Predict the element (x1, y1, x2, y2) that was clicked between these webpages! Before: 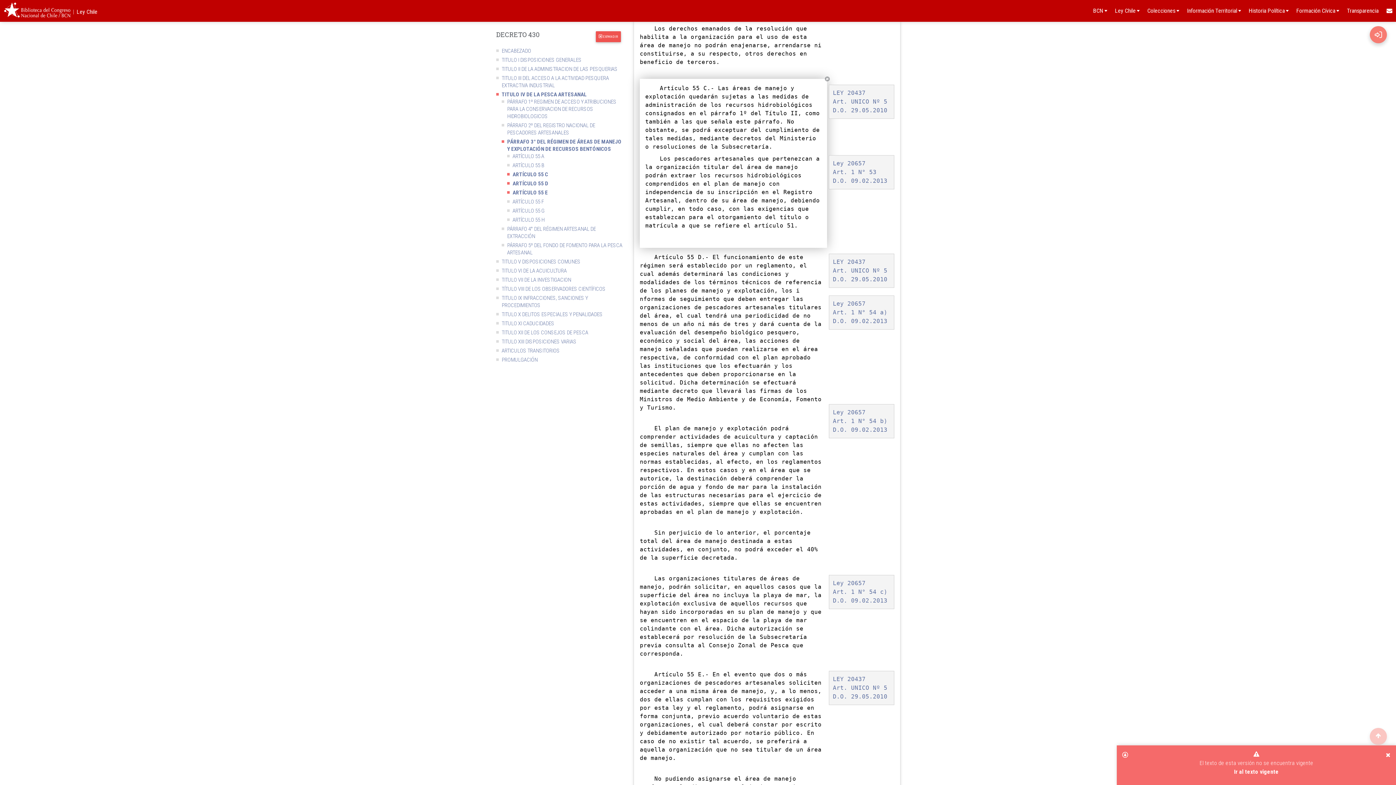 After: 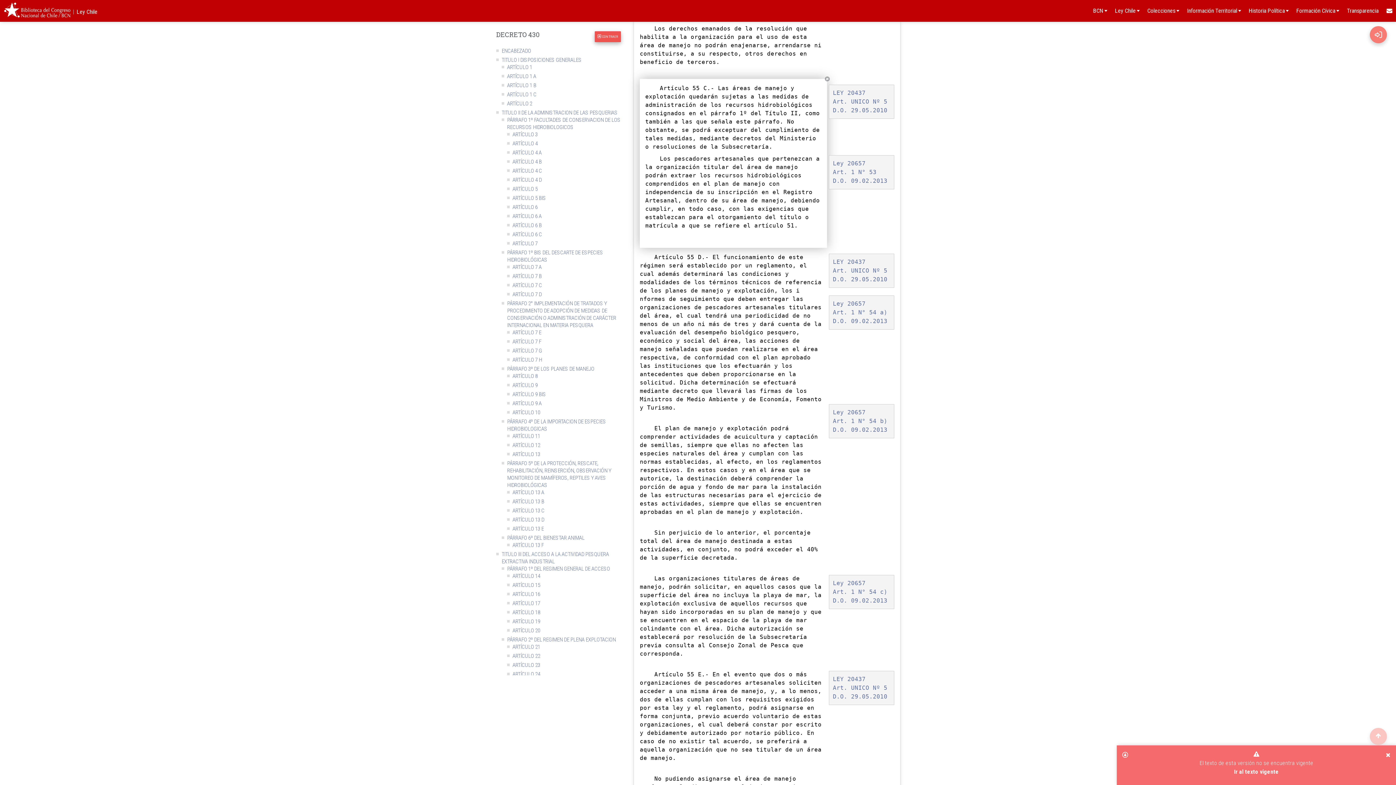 Action: label:  EXPANDIR bbox: (596, 31, 621, 42)